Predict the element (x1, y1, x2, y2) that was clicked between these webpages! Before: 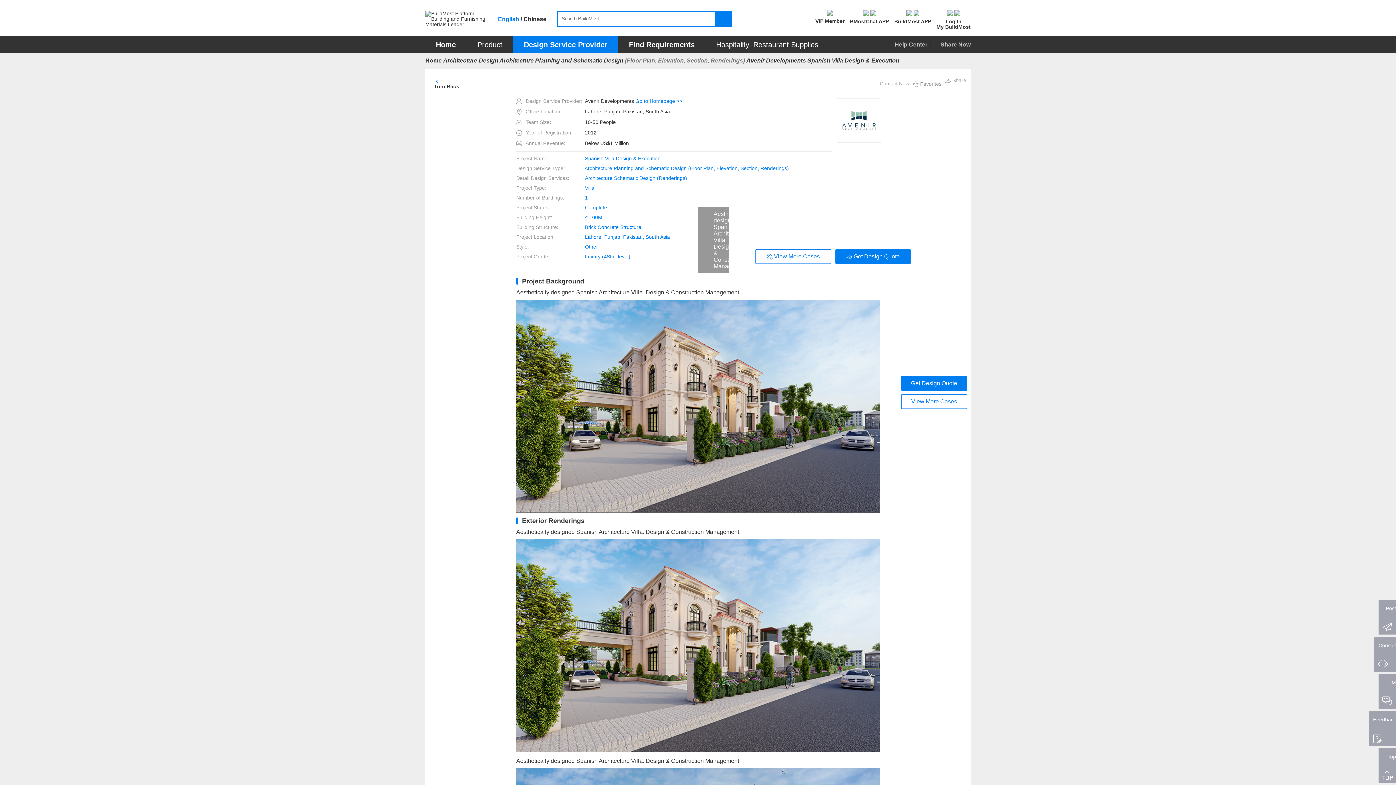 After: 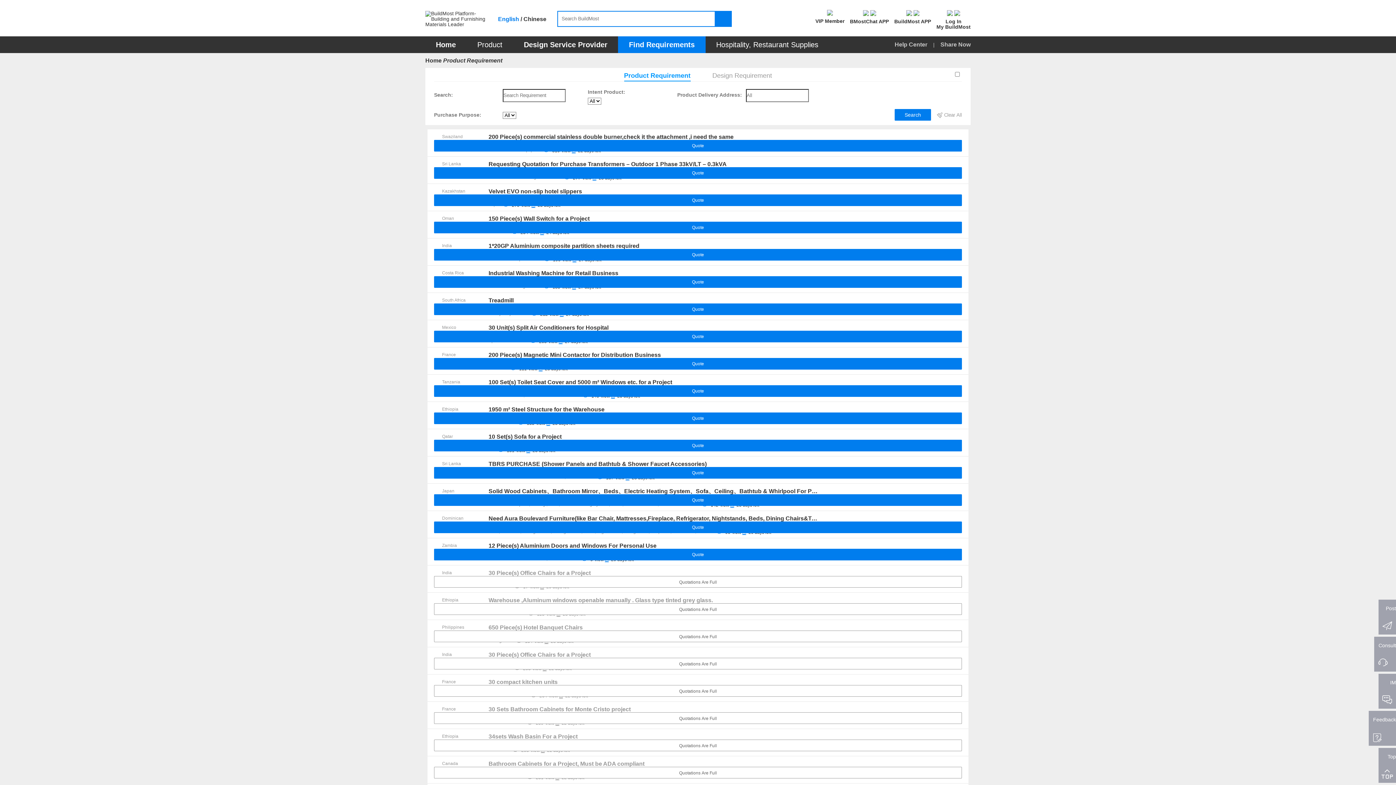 Action: label: Find Requirements bbox: (629, 36, 694, 53)